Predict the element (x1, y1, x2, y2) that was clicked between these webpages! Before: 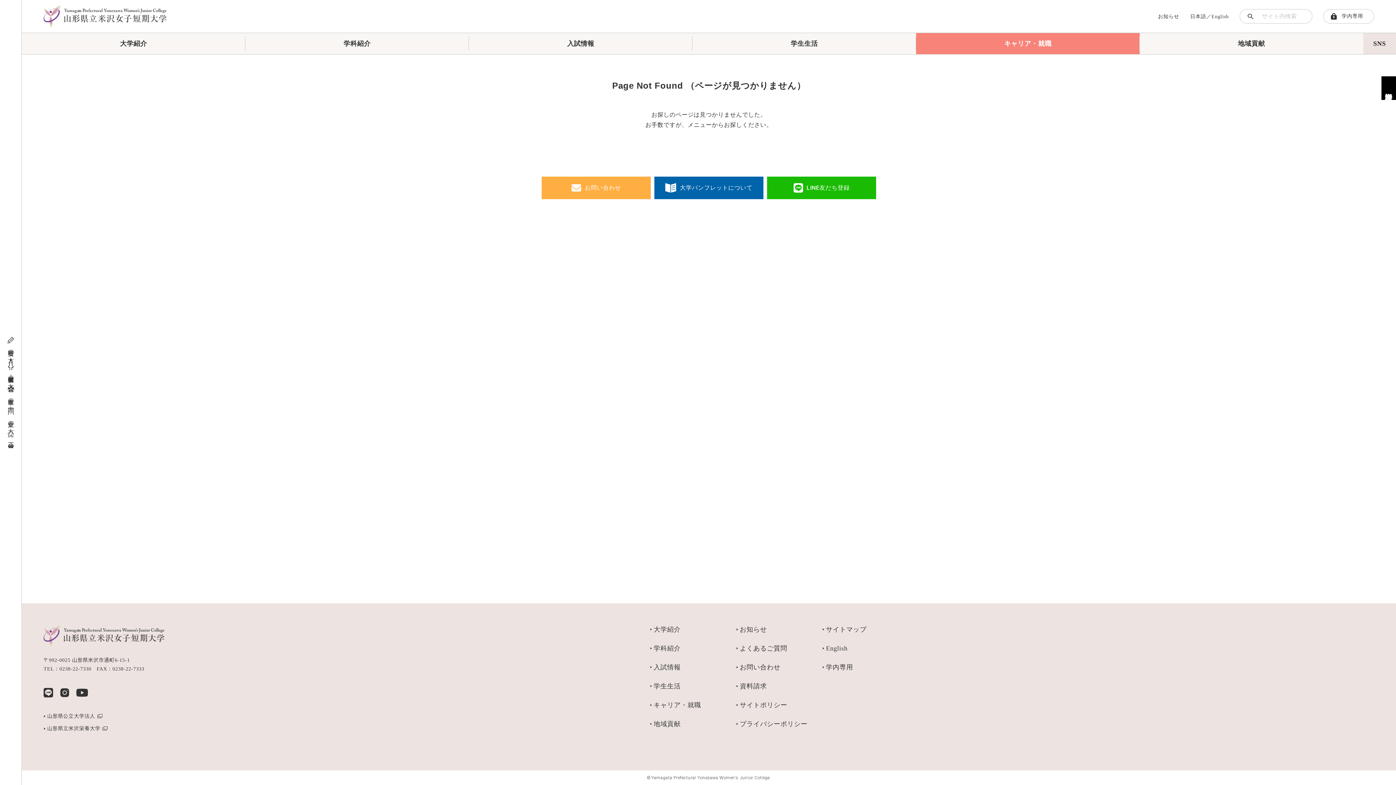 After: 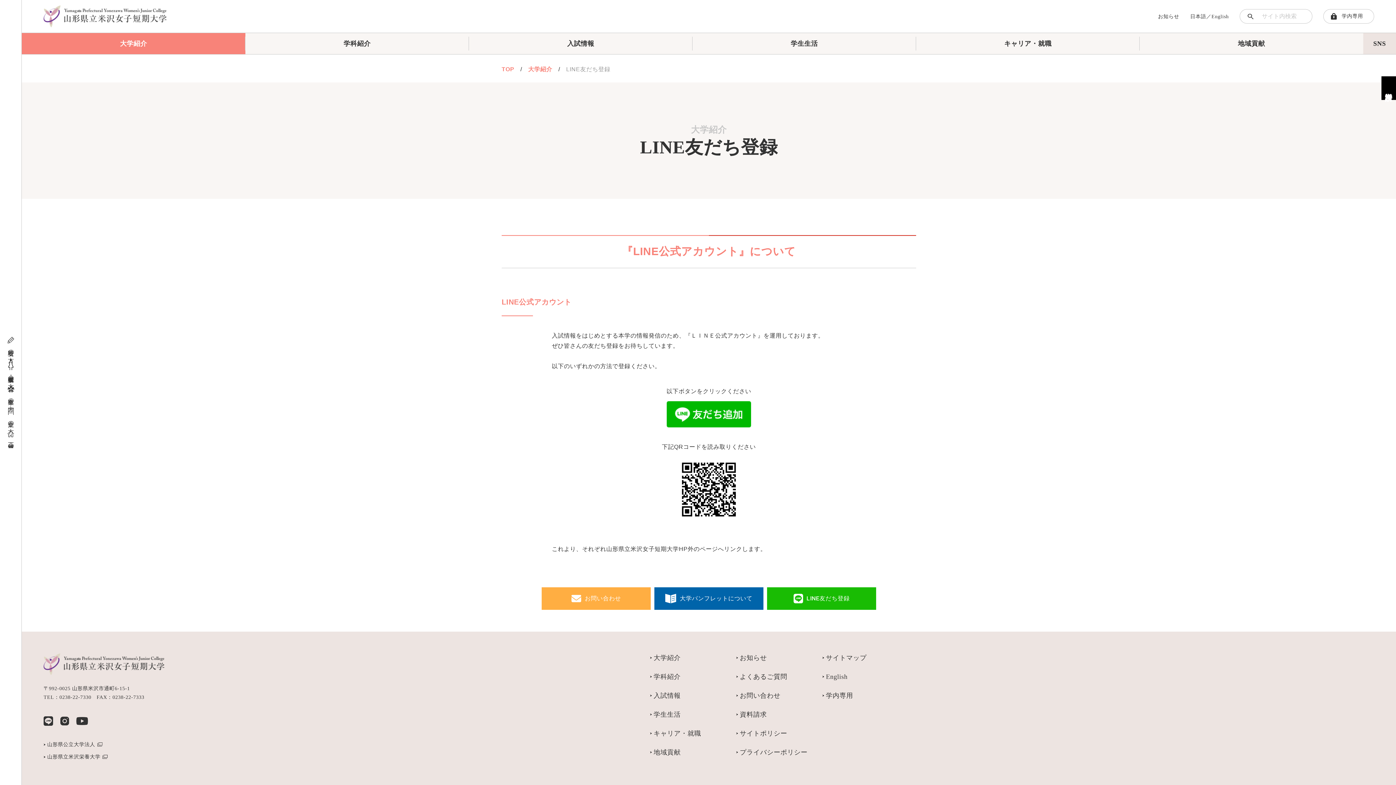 Action: bbox: (767, 176, 876, 199) label: LINE友だち登録